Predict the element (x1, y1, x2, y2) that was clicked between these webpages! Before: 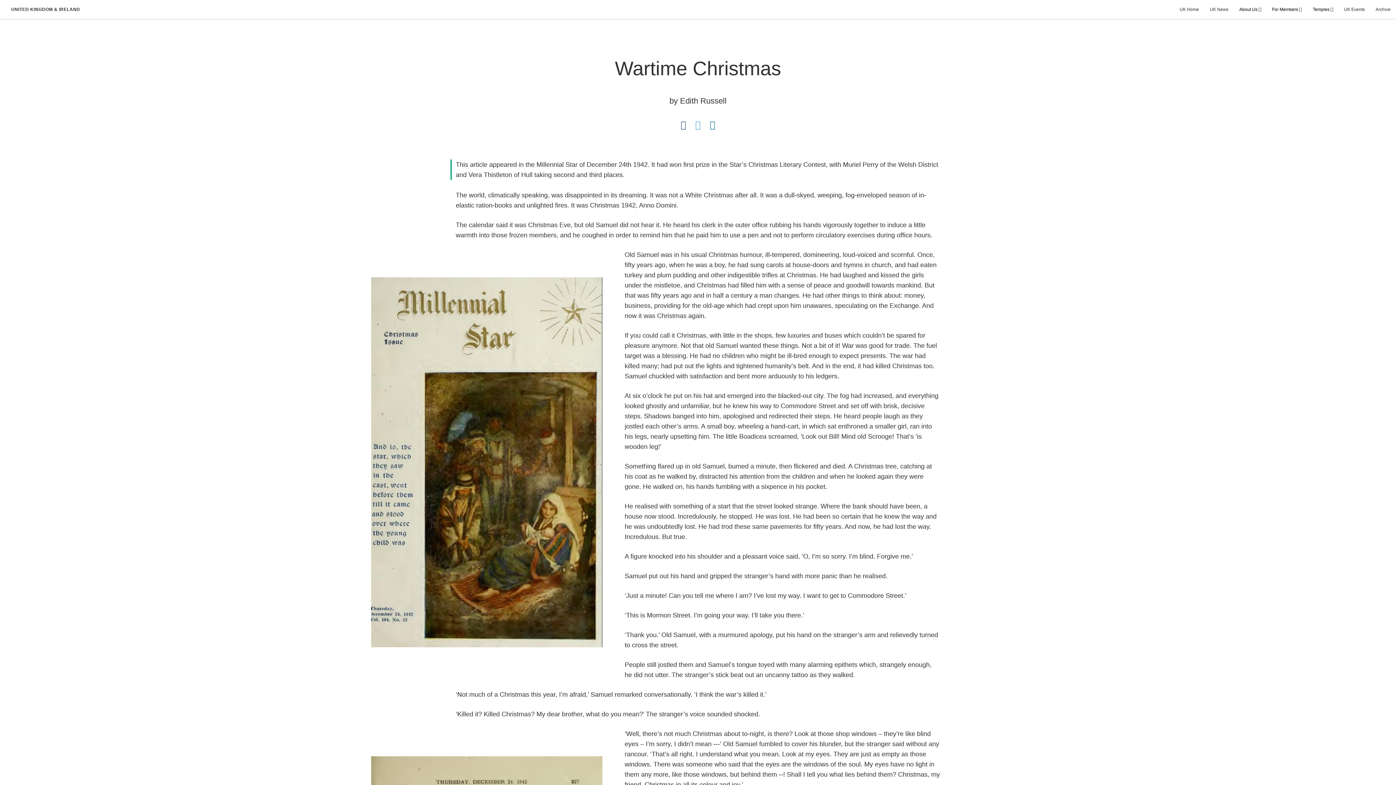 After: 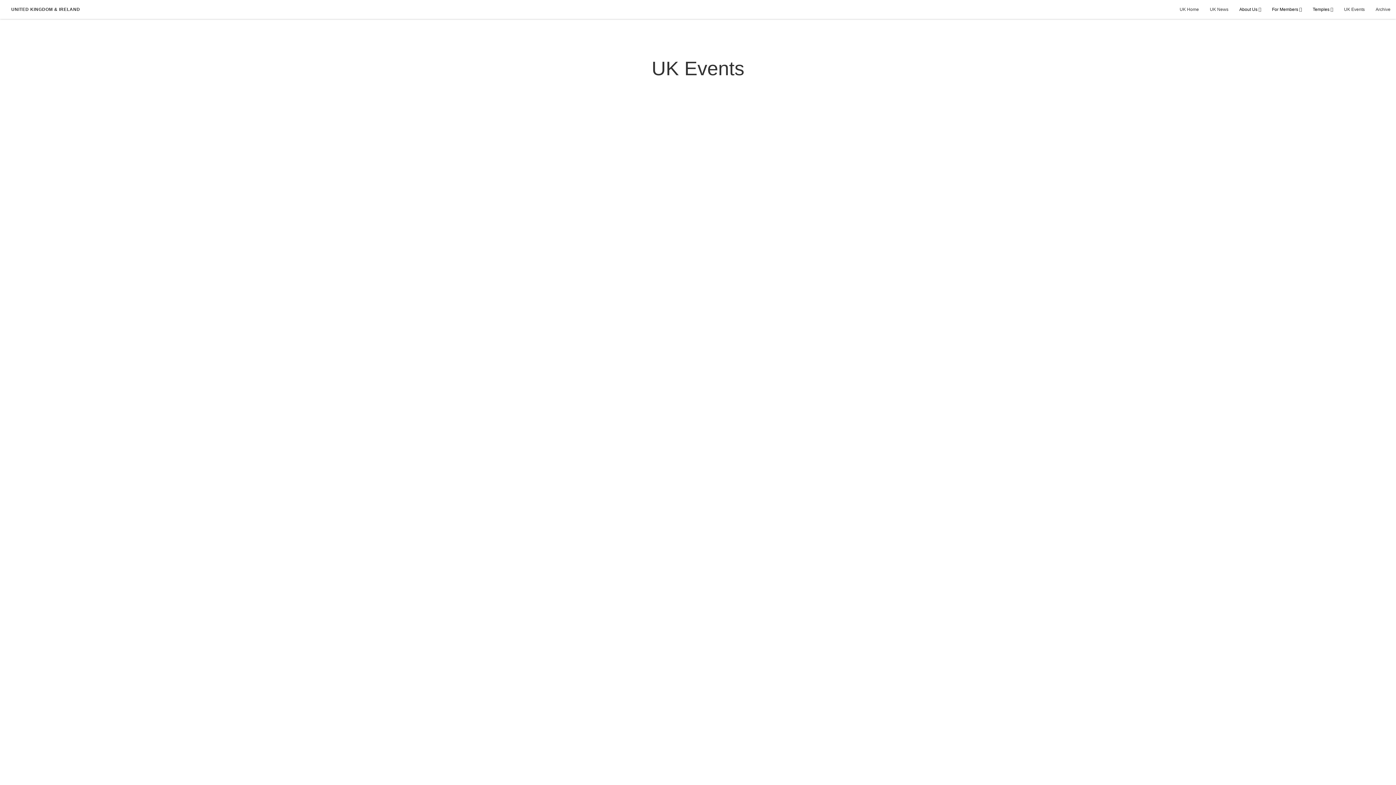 Action: bbox: (1344, 4, 1365, 18) label: UK Events